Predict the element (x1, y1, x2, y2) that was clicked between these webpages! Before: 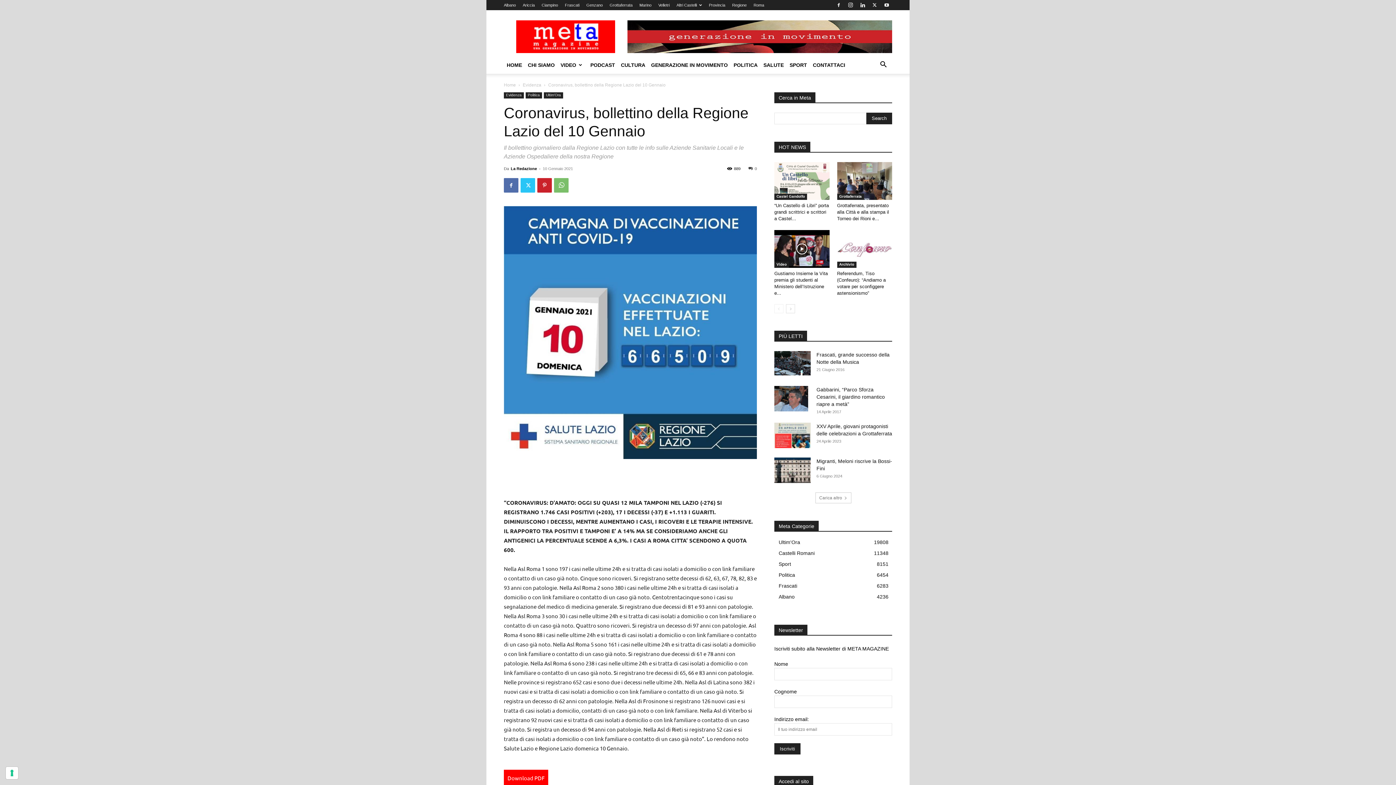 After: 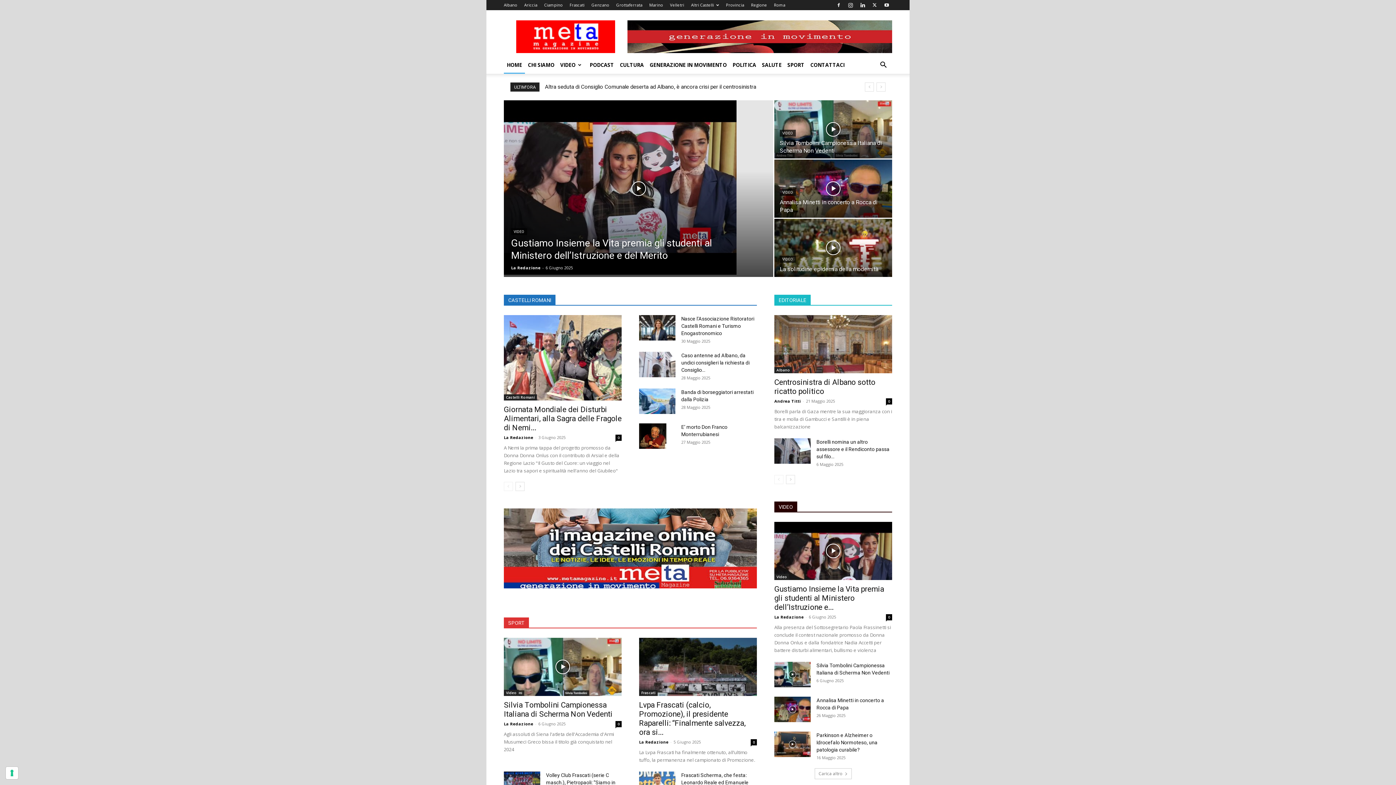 Action: bbox: (504, 82, 516, 87) label: Home